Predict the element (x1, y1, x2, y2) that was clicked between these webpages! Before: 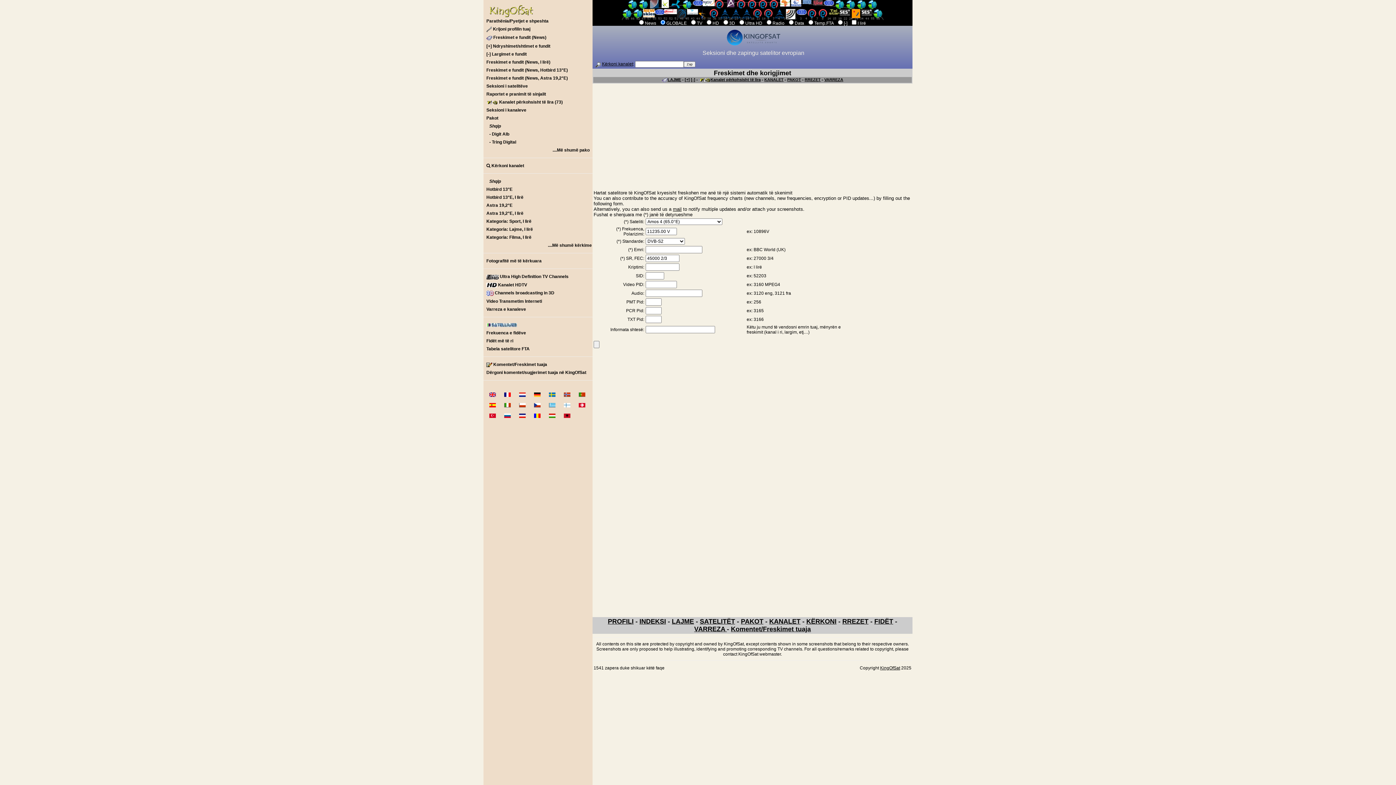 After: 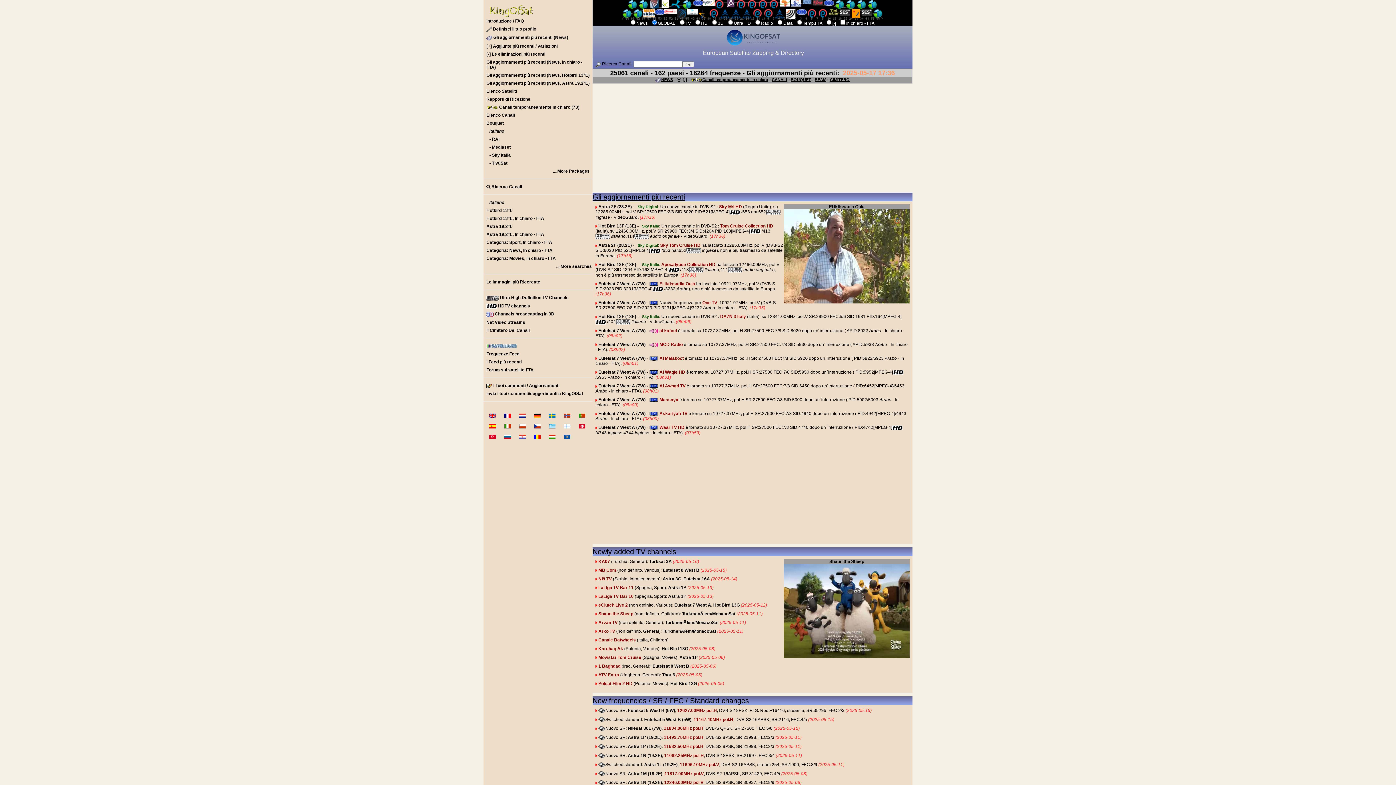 Action: bbox: (498, 399, 511, 410)